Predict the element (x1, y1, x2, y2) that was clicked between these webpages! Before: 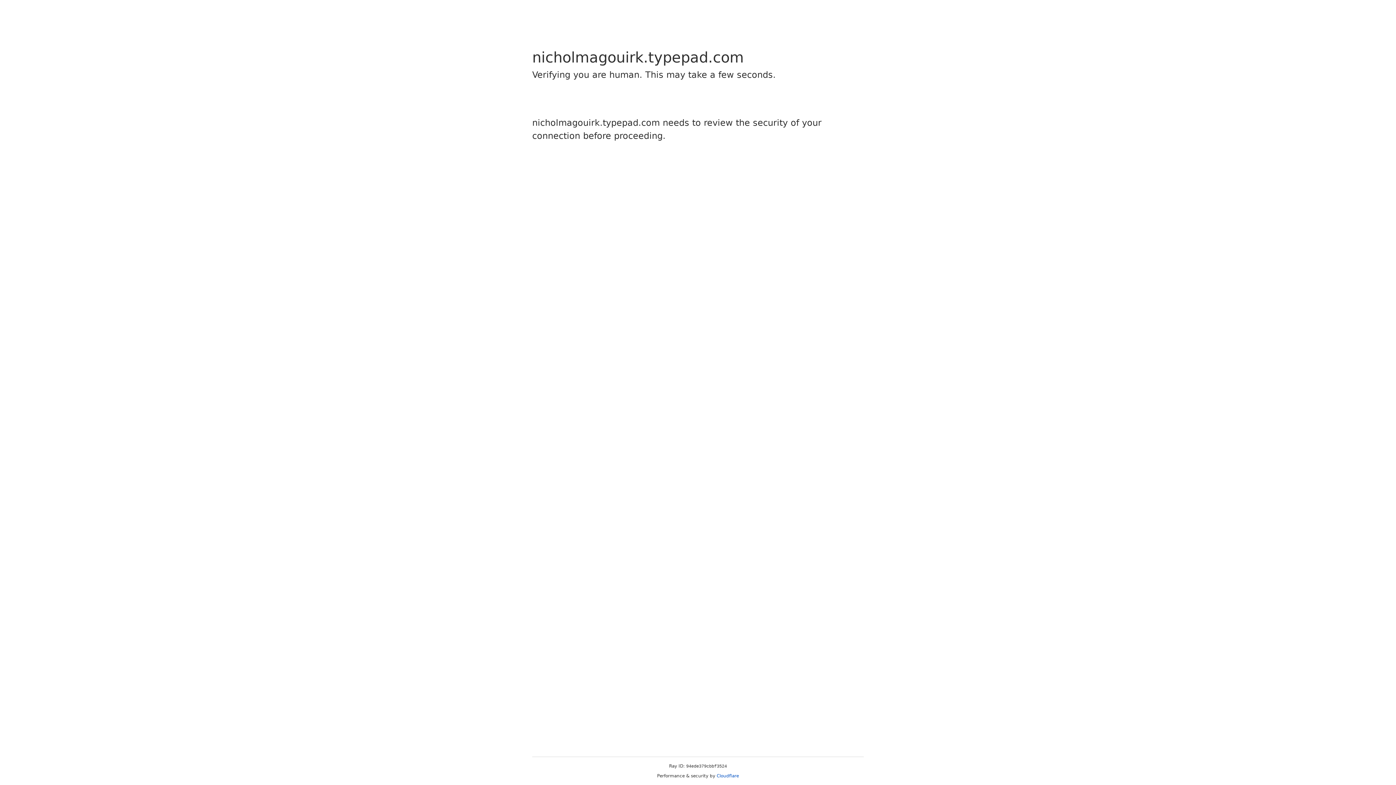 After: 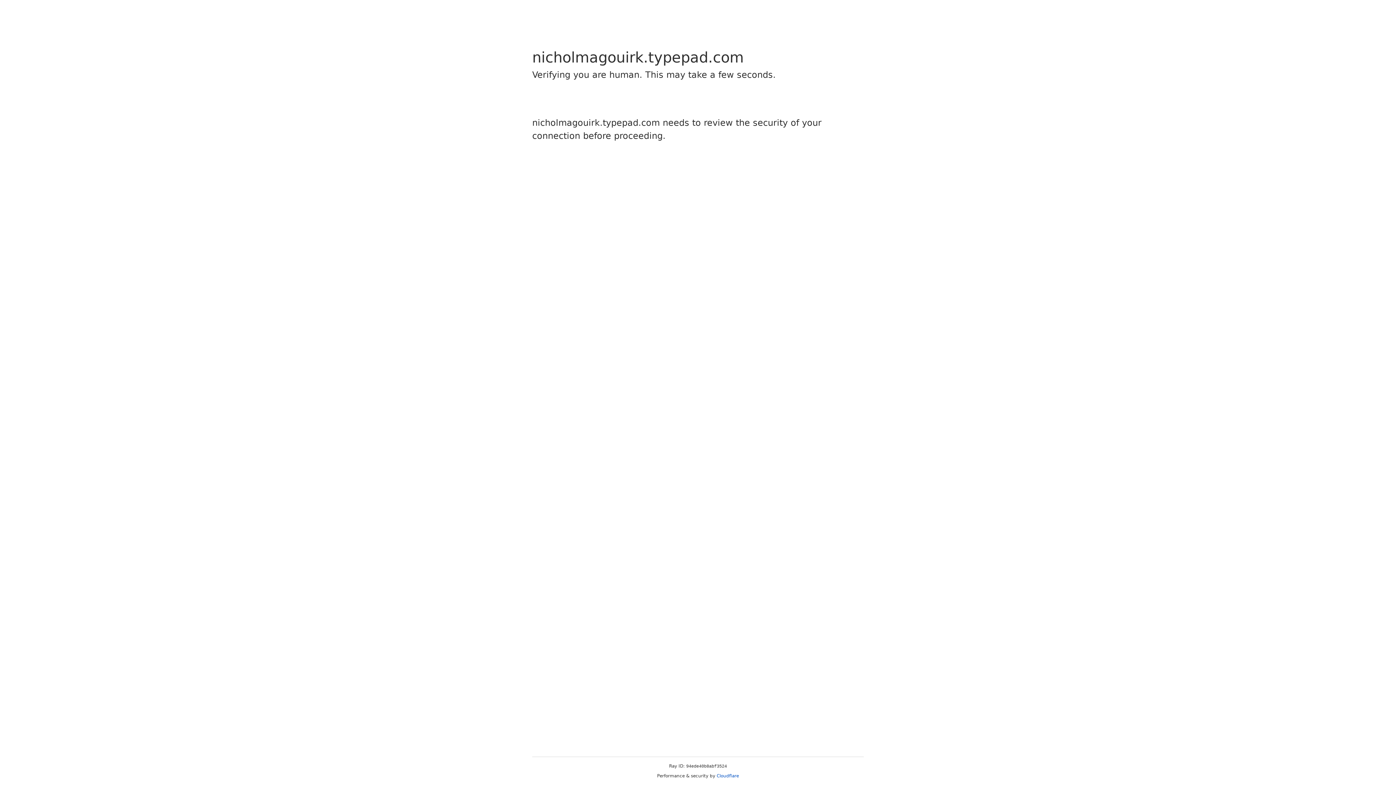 Action: label: Cloudflare bbox: (716, 773, 739, 778)